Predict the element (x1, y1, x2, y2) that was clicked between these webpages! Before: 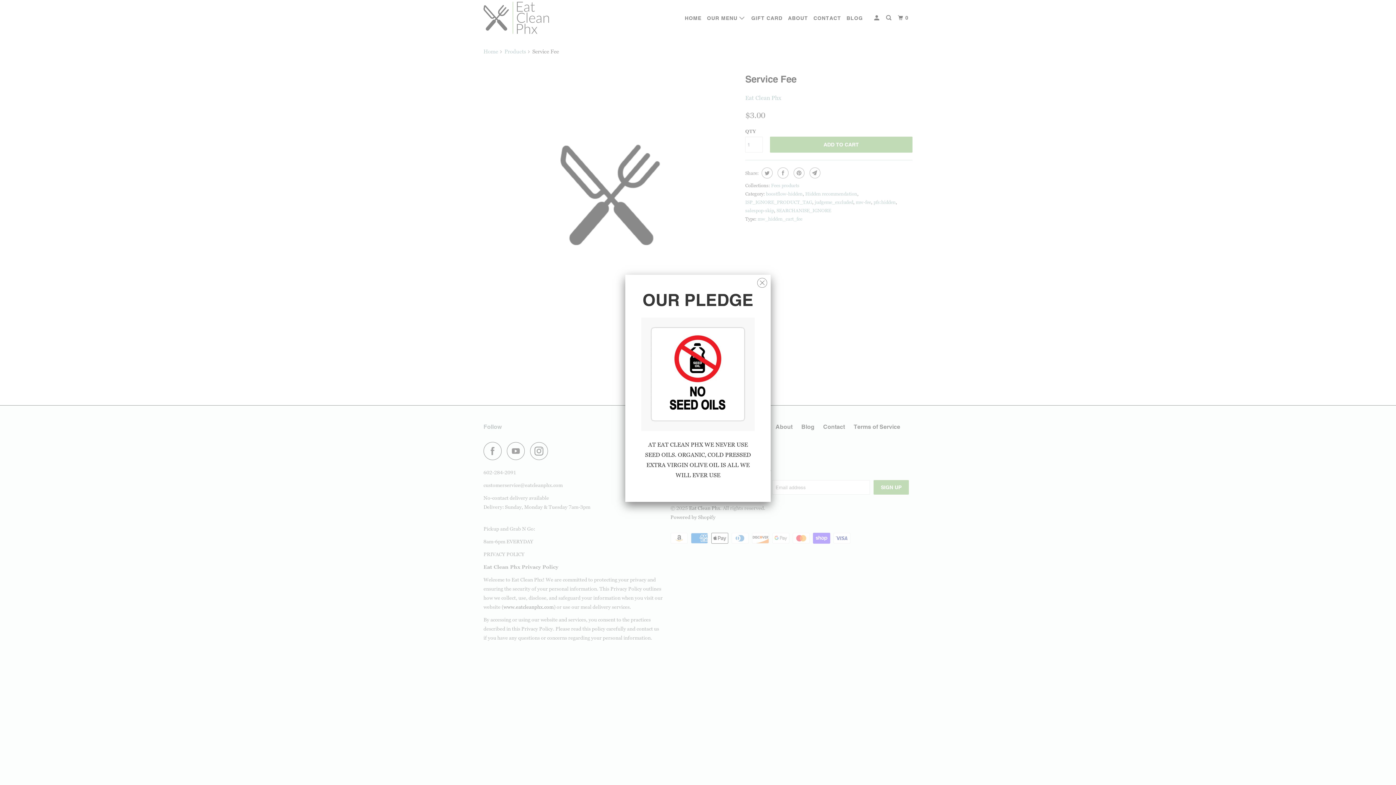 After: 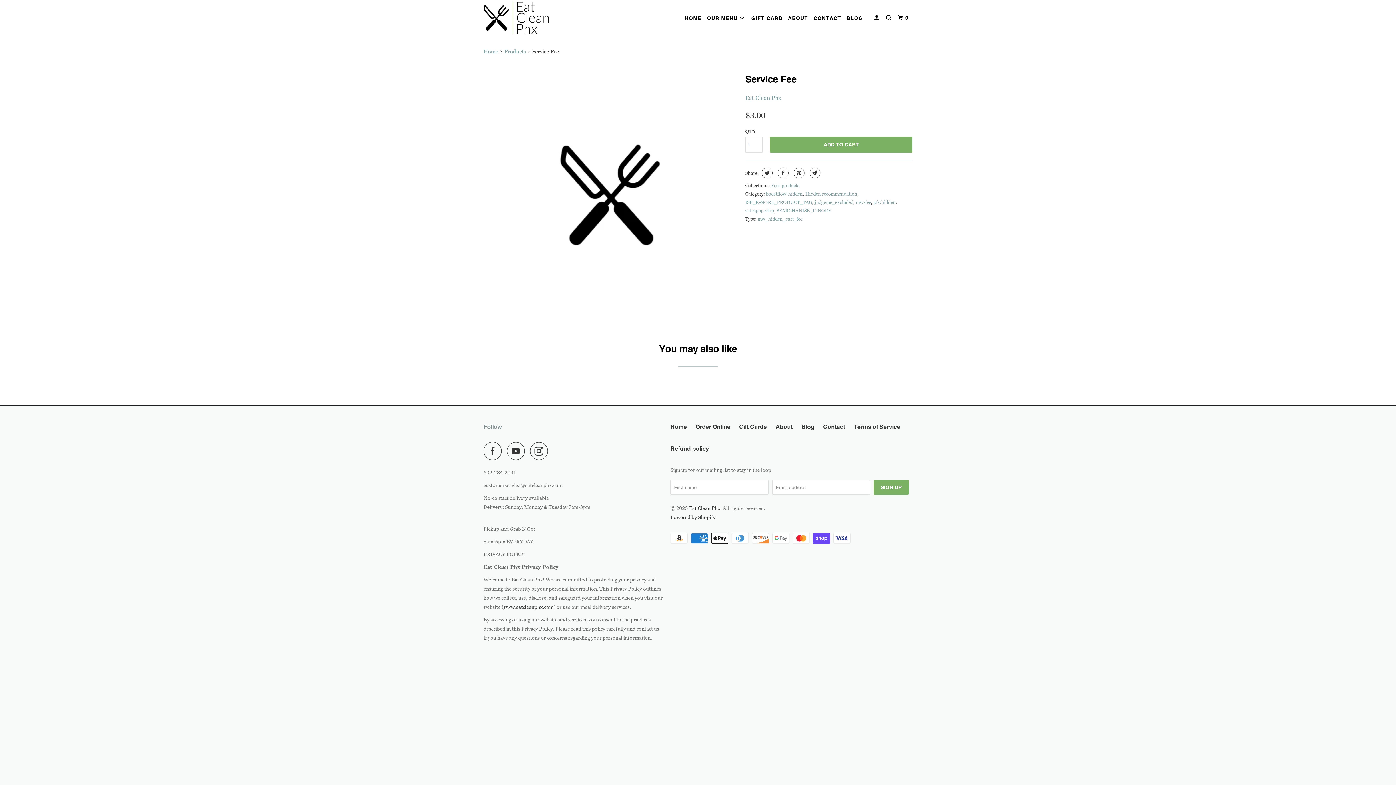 Action: bbox: (757, 273, 767, 288)